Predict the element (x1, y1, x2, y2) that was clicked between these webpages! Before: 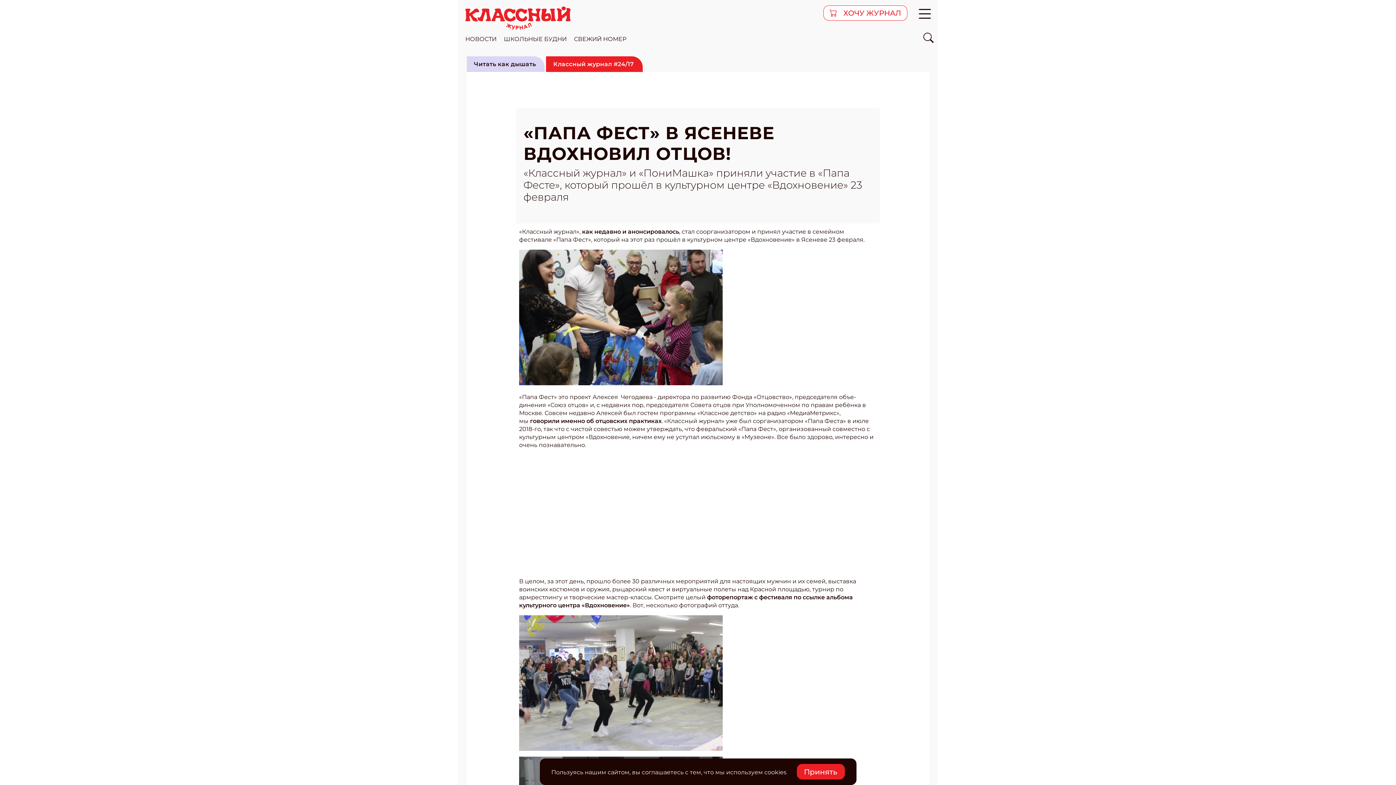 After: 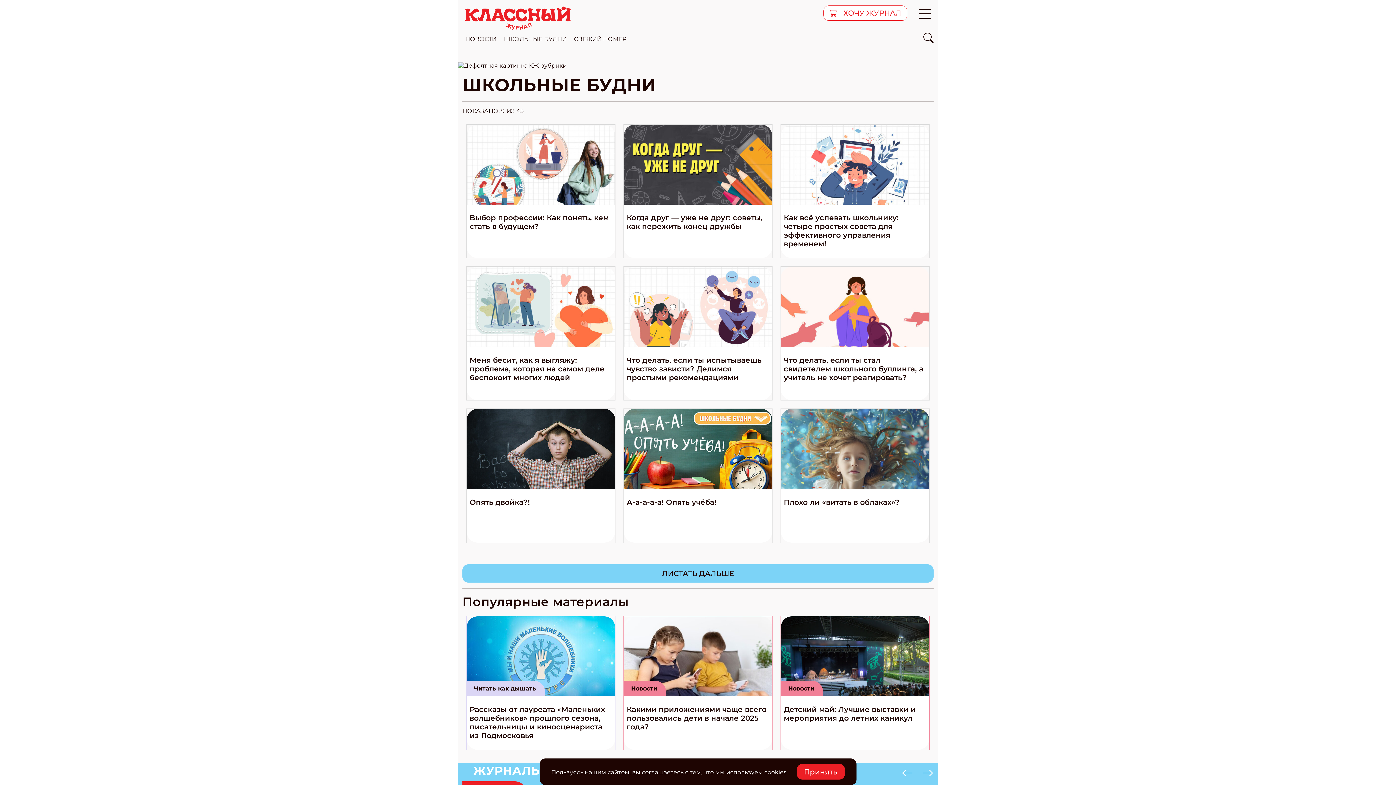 Action: bbox: (501, 32, 569, 45) label: ШКОЛЬНЫЕ БУДНИ